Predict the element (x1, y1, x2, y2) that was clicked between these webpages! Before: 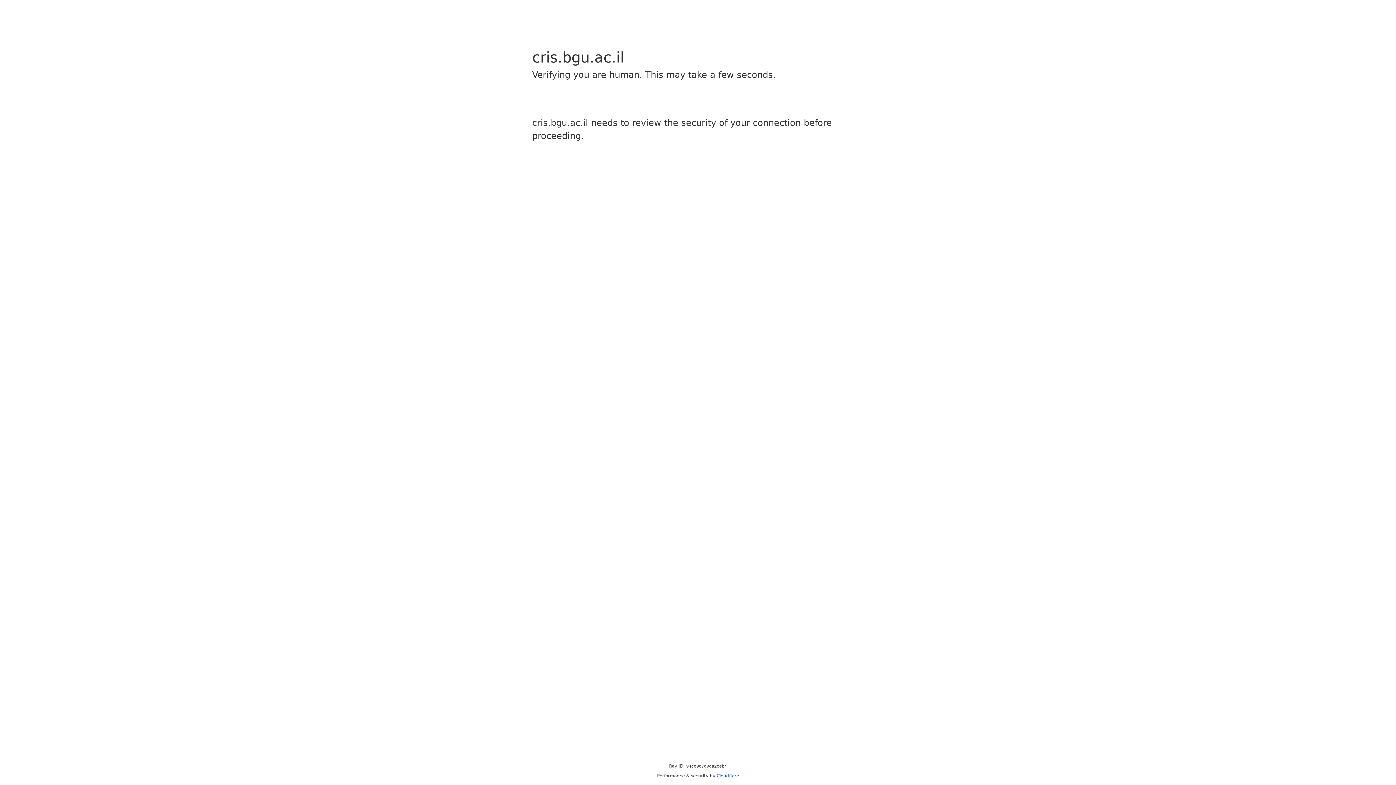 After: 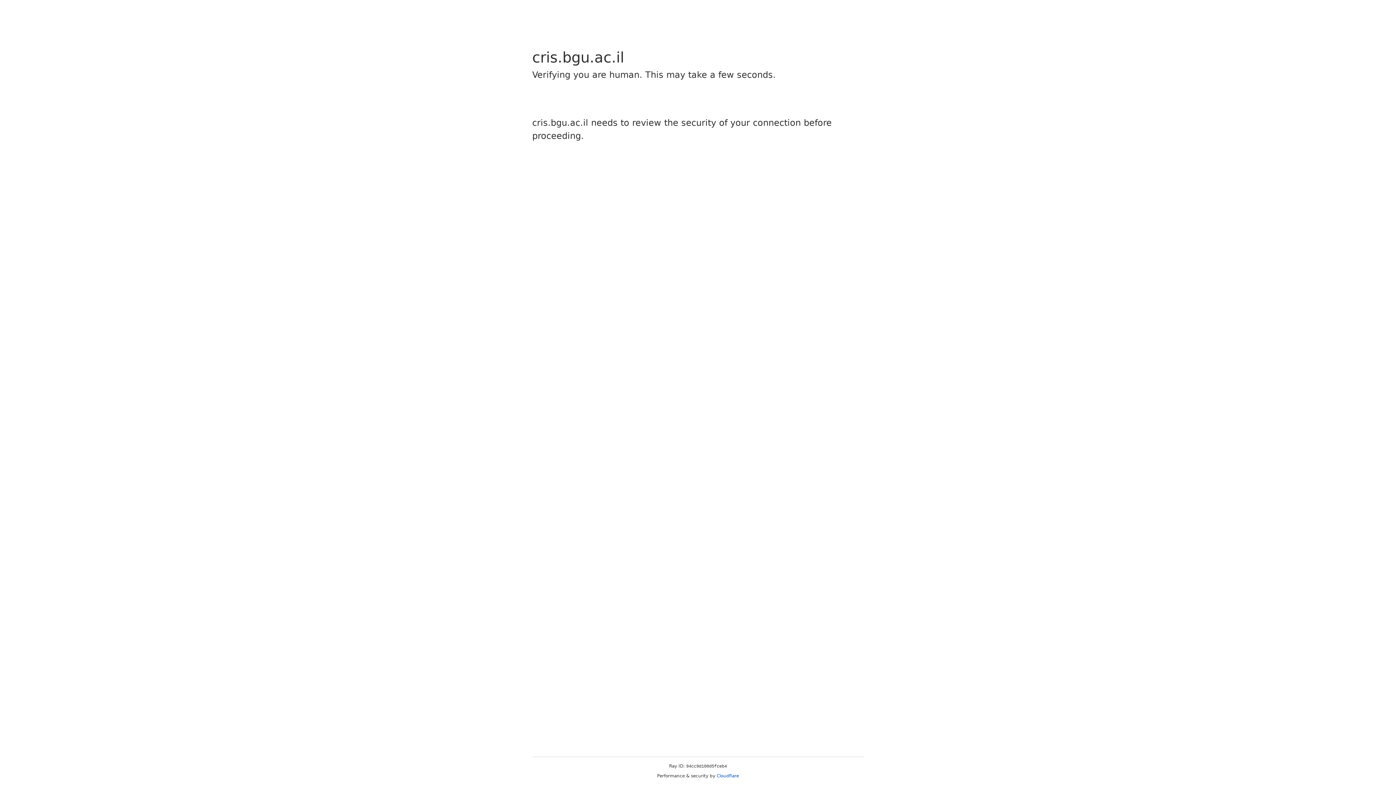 Action: label: Cloudflare bbox: (716, 773, 739, 778)